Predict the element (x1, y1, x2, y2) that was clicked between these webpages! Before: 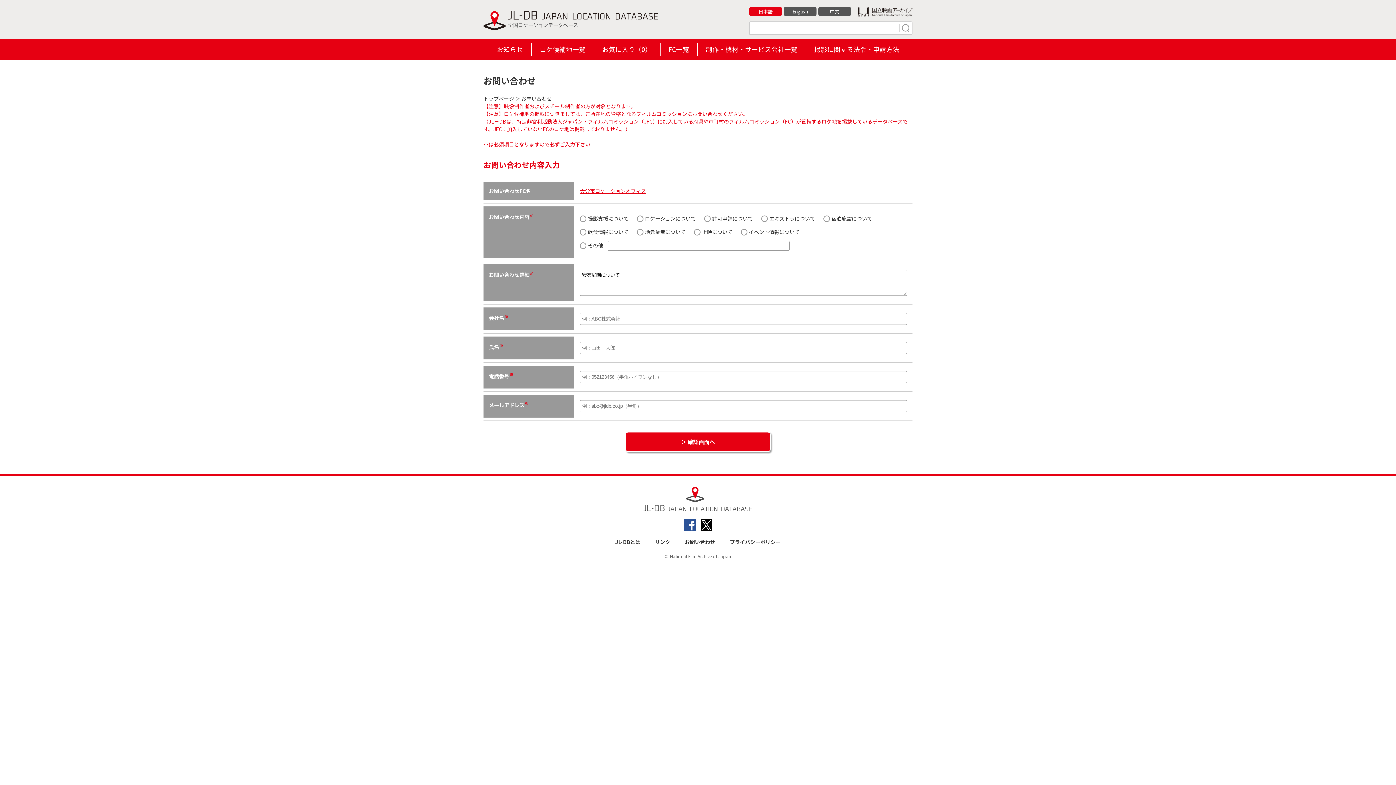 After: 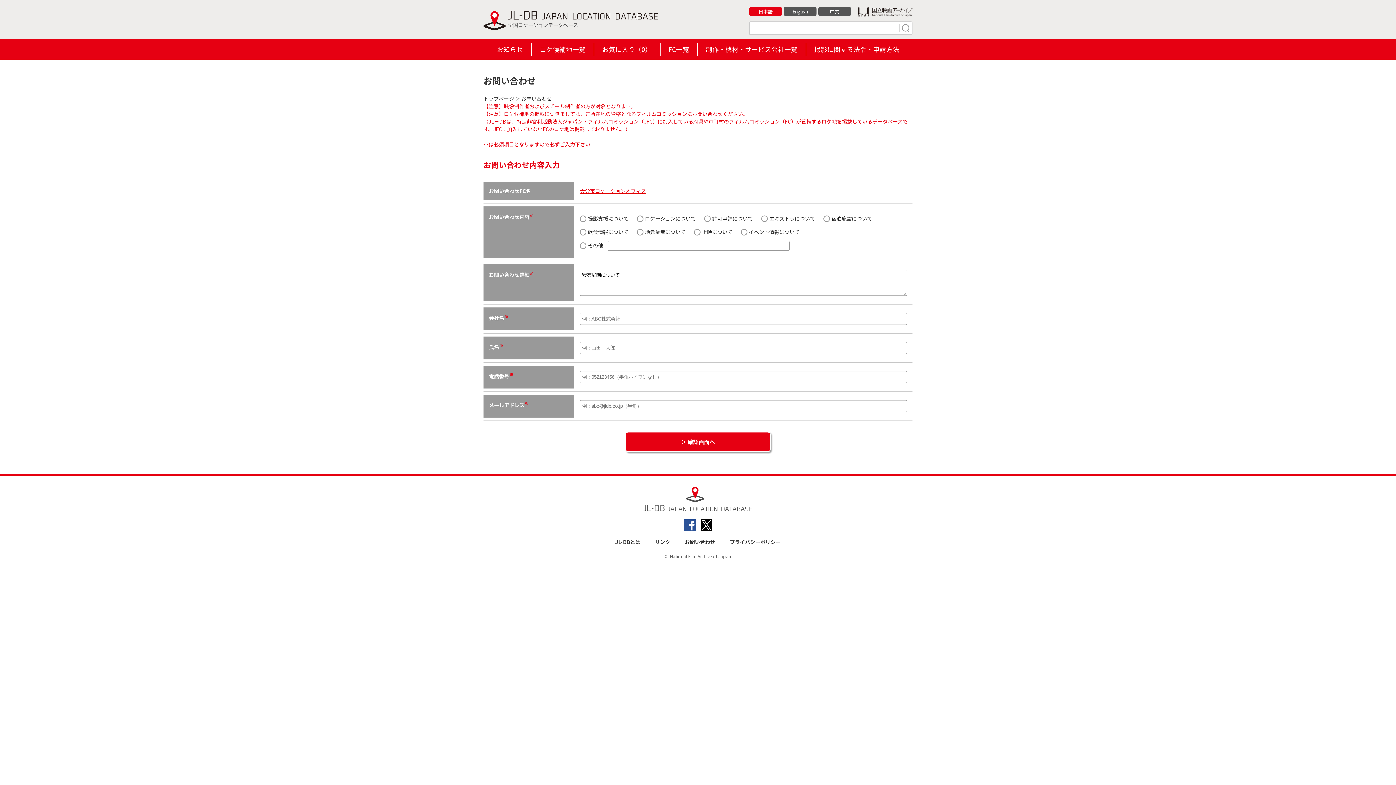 Action: bbox: (858, 13, 912, 21)